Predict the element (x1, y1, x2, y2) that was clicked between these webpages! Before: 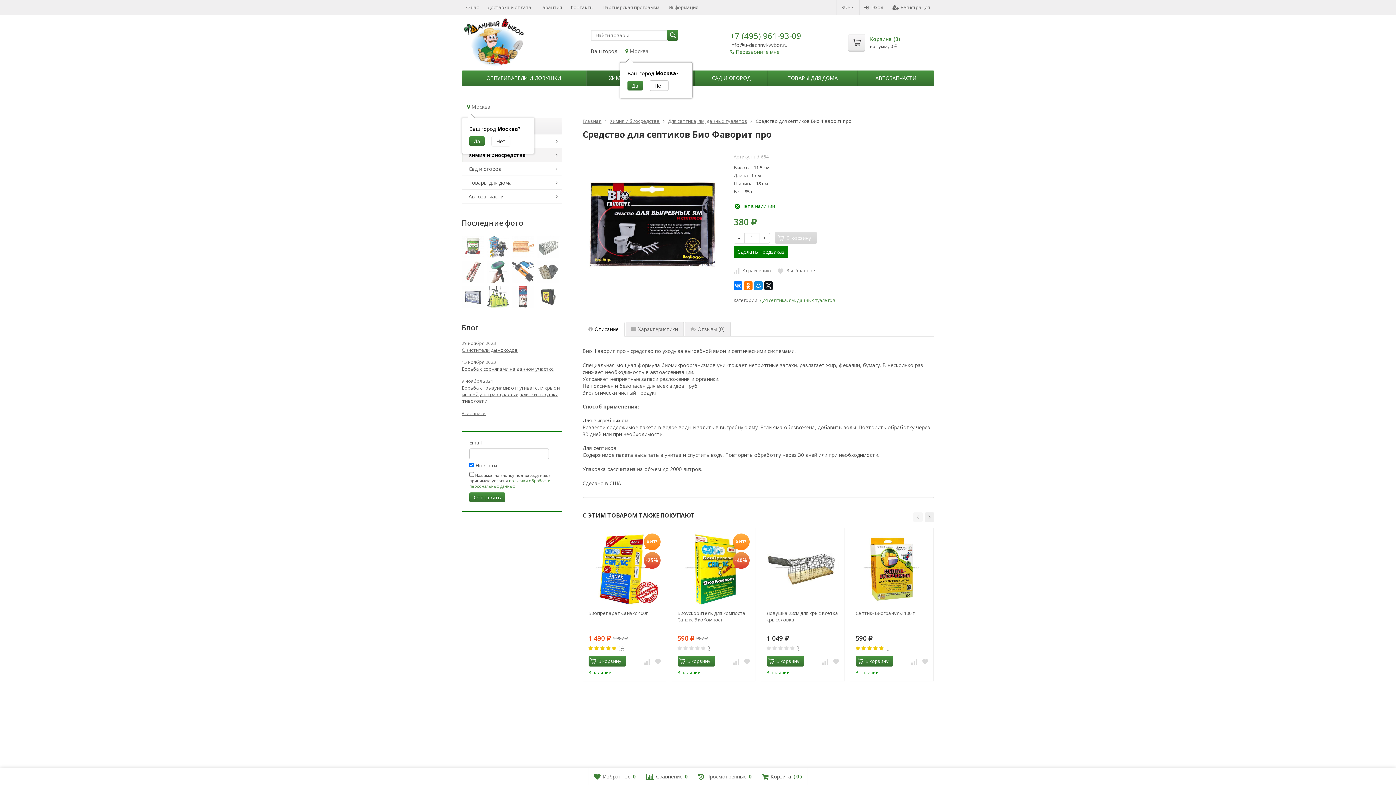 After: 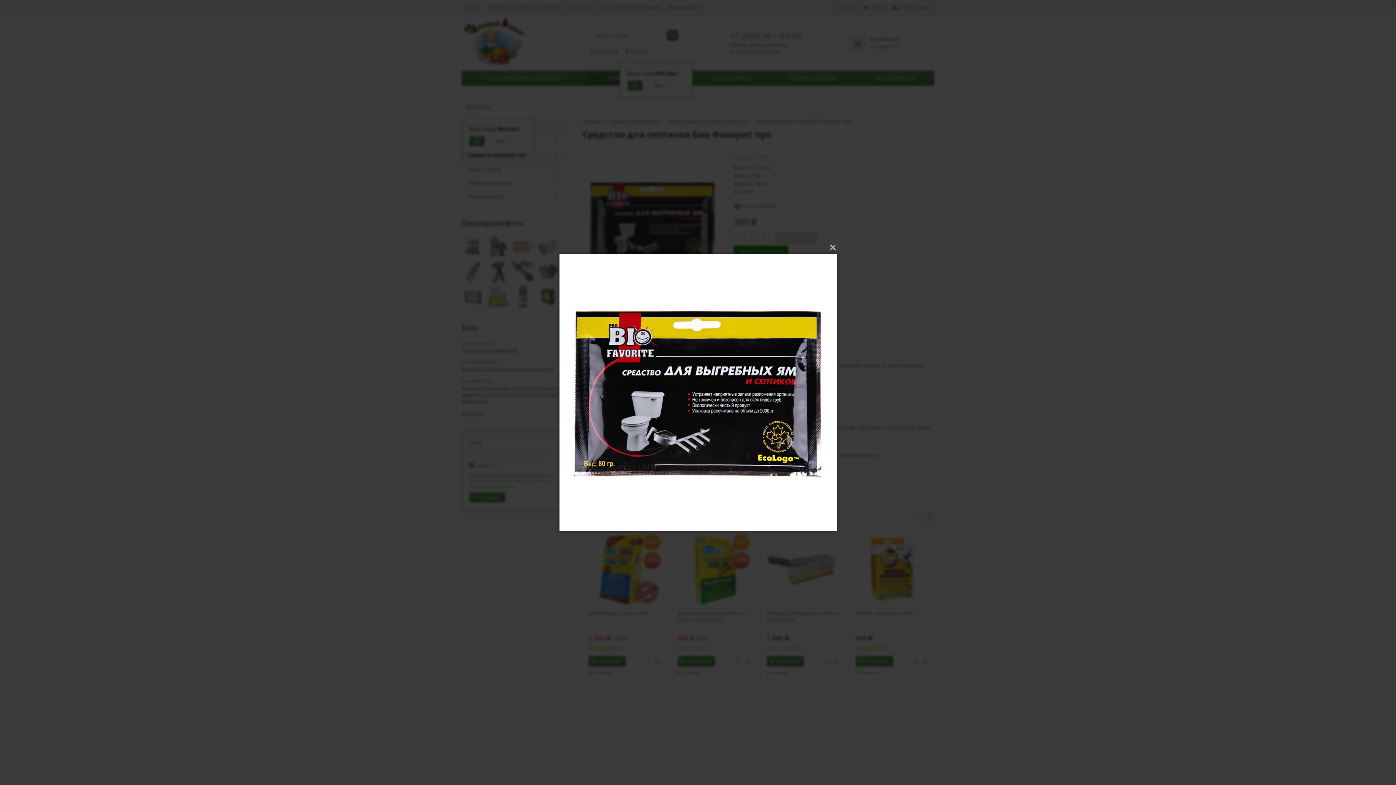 Action: label:   bbox: (582, 153, 722, 294)